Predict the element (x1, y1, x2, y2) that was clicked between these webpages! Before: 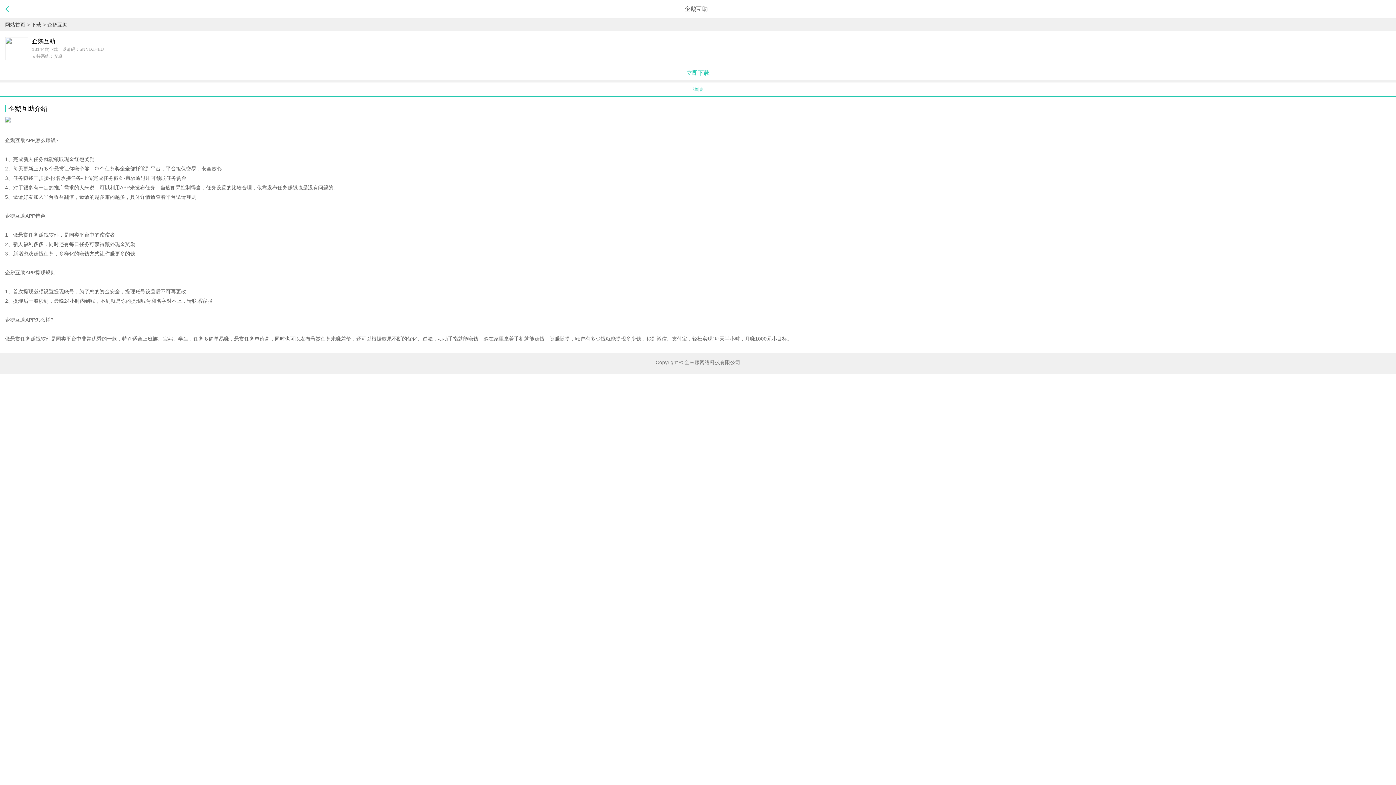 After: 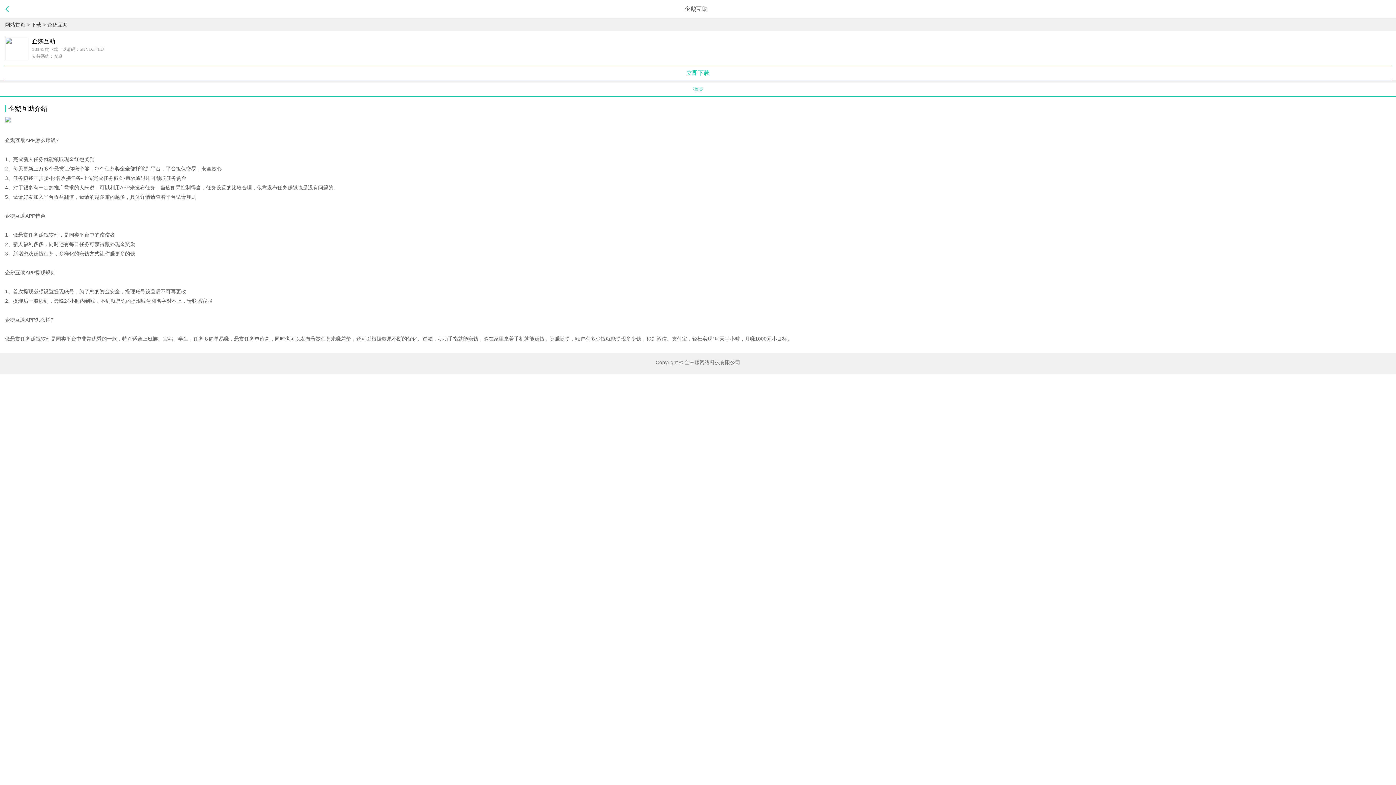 Action: label: 企鹅互助 bbox: (47, 21, 67, 27)